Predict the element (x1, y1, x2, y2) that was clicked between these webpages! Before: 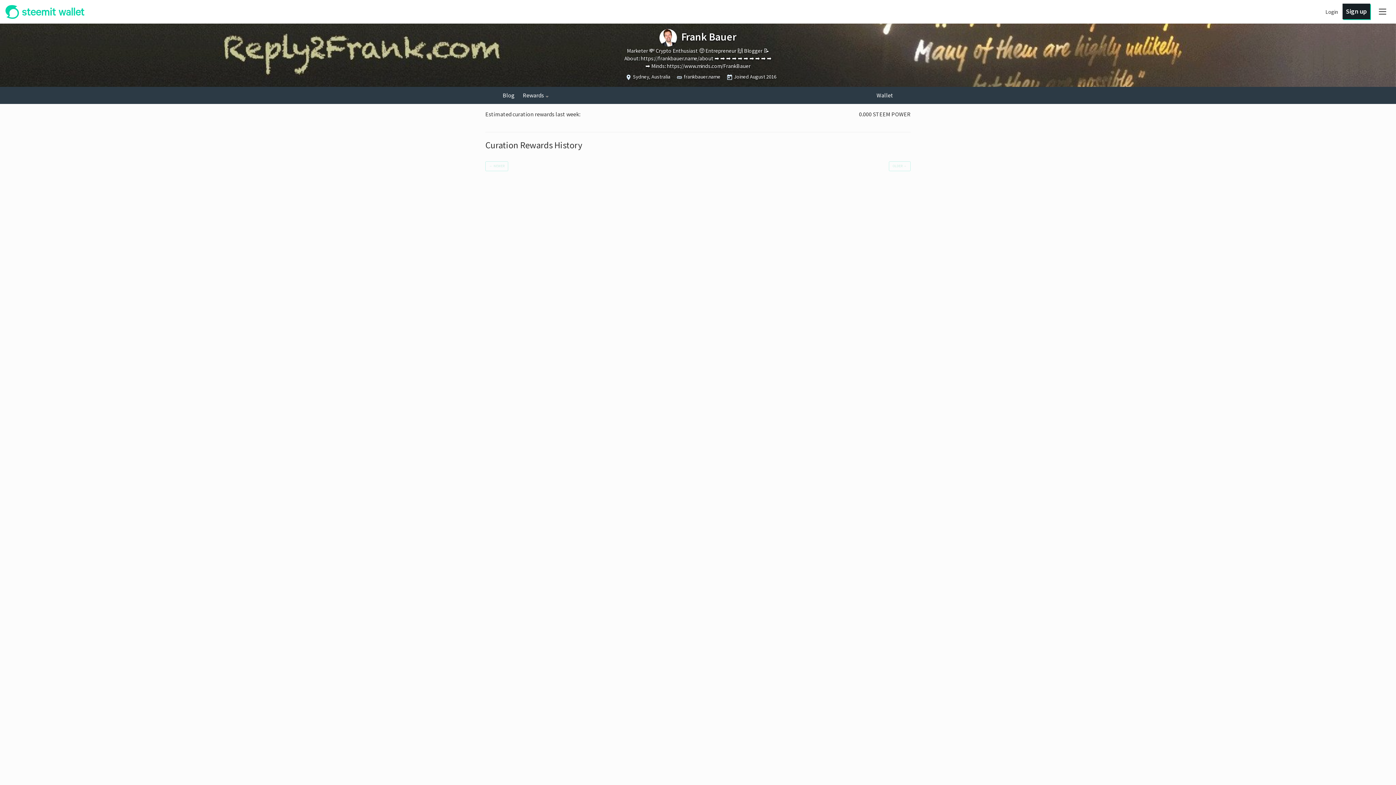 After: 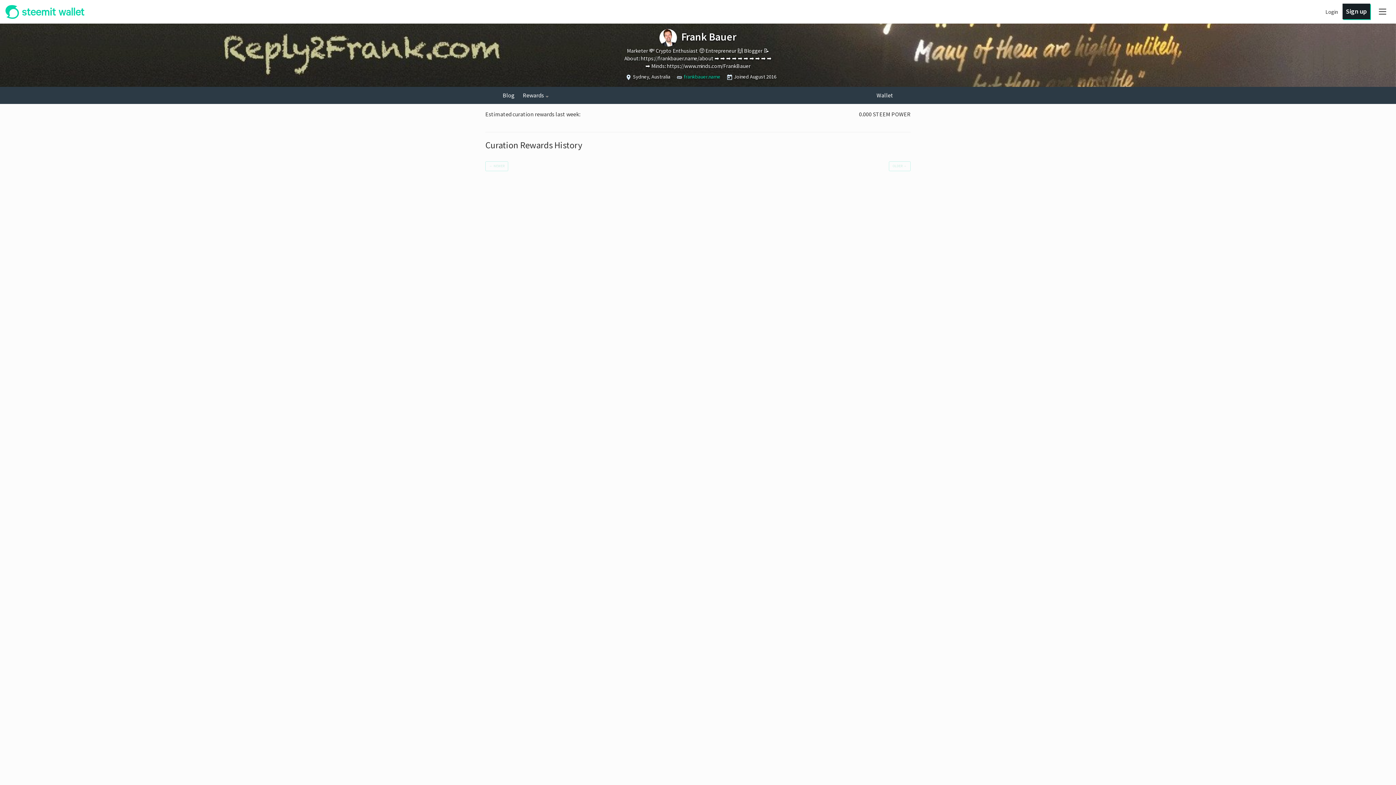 Action: label: frankbauer.name bbox: (683, 73, 720, 80)